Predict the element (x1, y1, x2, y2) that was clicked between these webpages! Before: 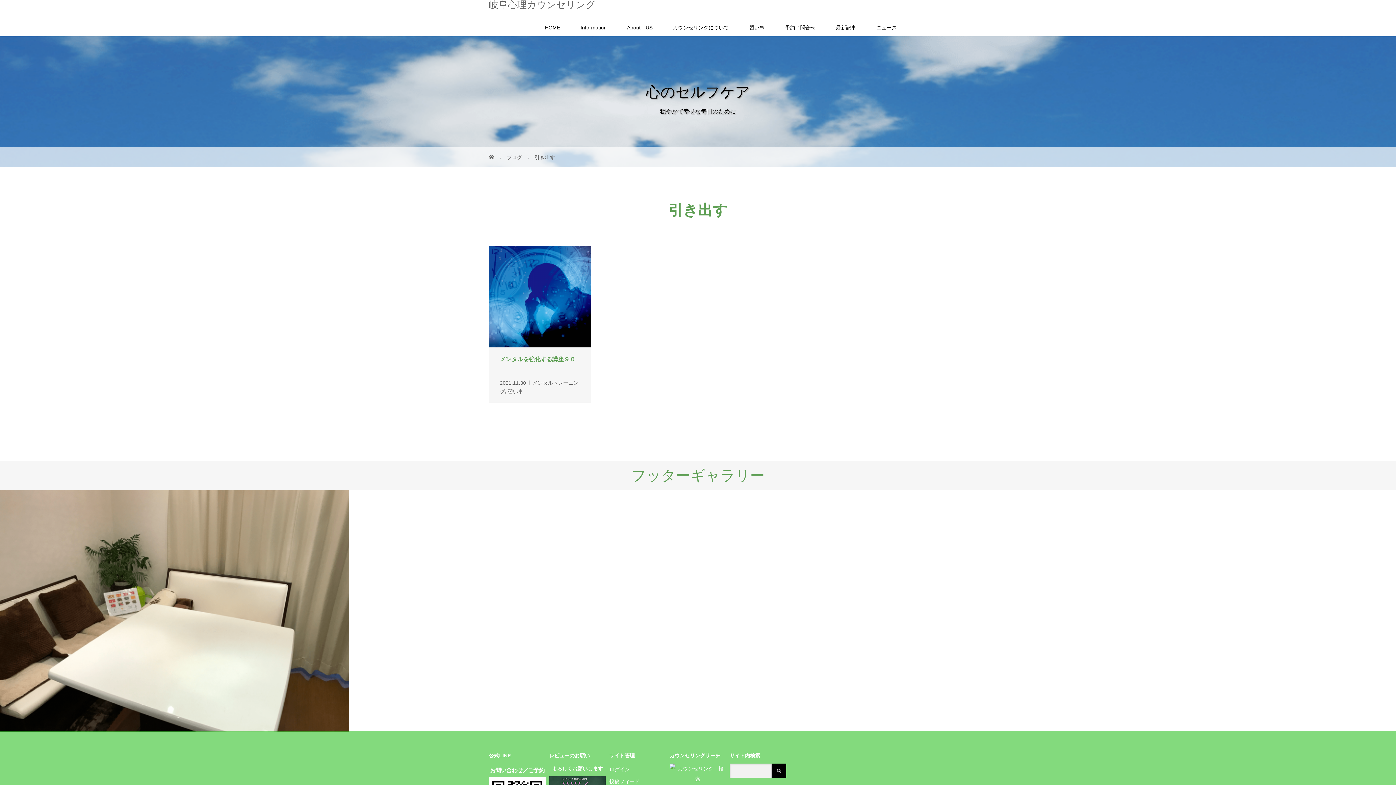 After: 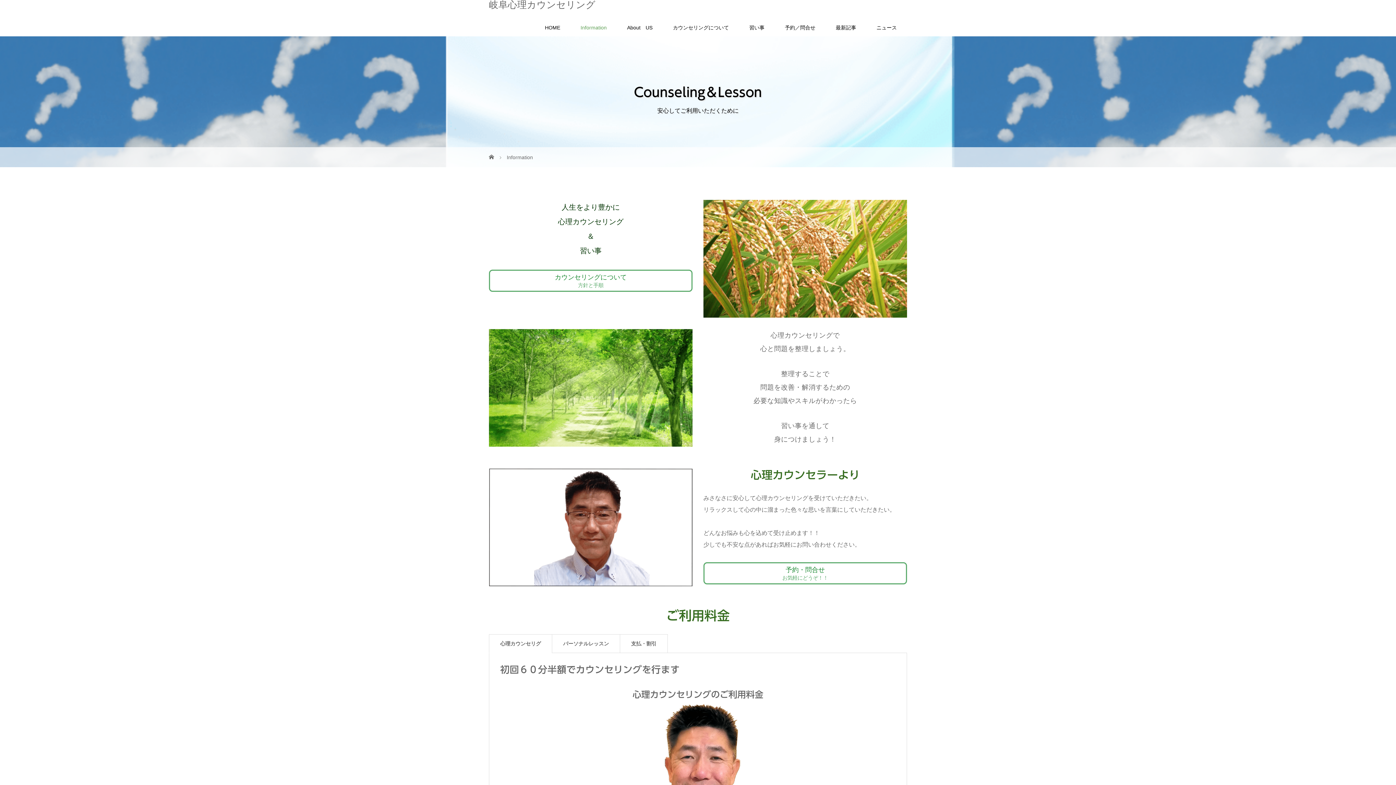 Action: bbox: (570, 9, 617, 45) label: Information